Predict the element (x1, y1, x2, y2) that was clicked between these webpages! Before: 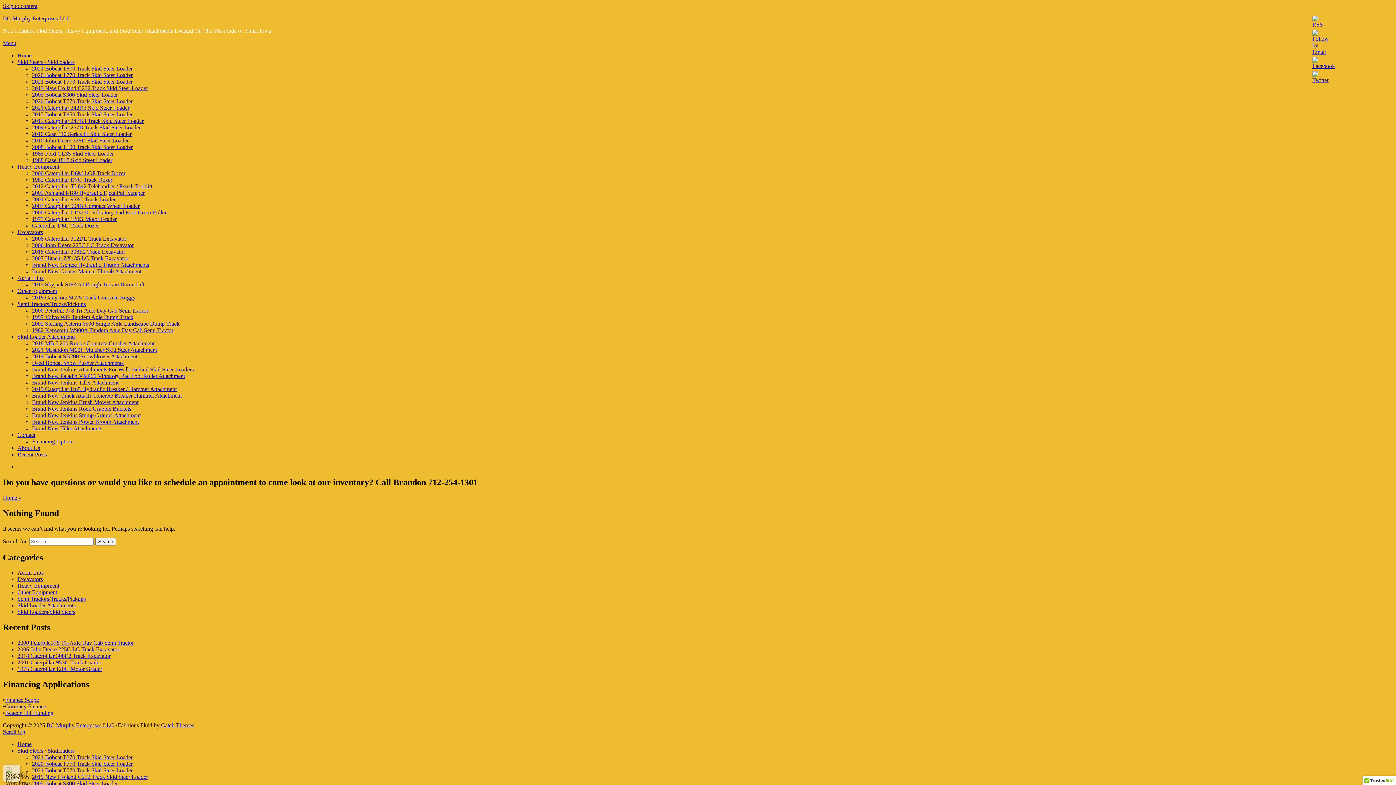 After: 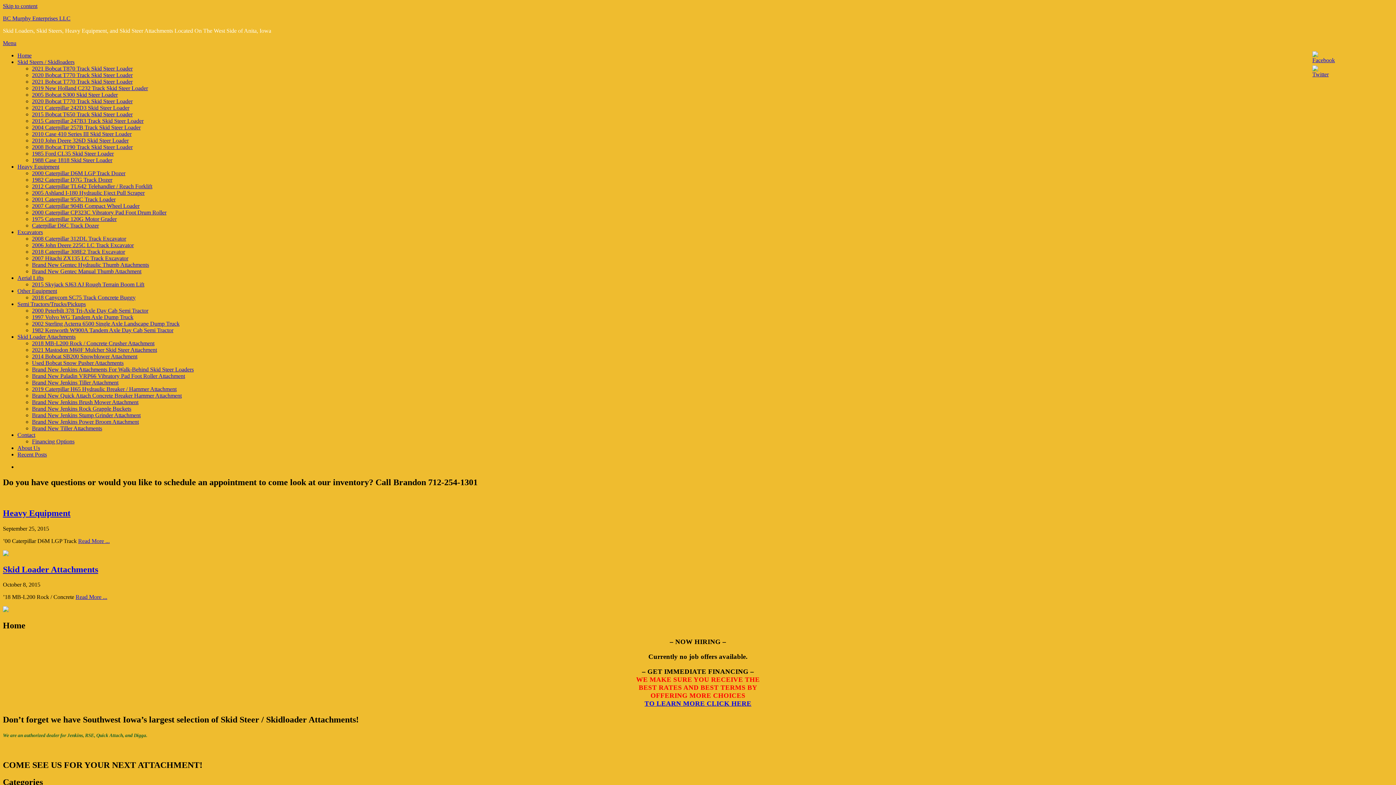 Action: bbox: (17, 52, 31, 58) label: Home